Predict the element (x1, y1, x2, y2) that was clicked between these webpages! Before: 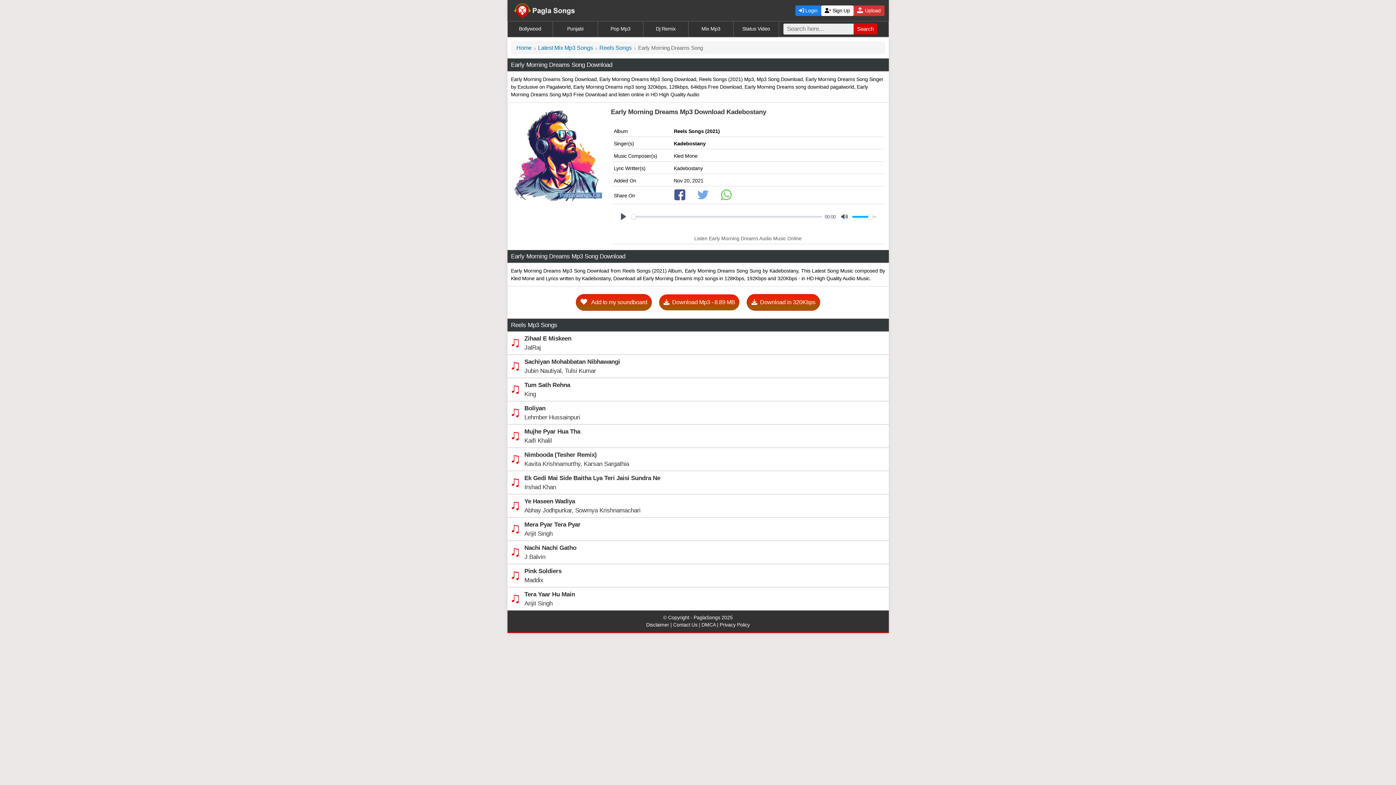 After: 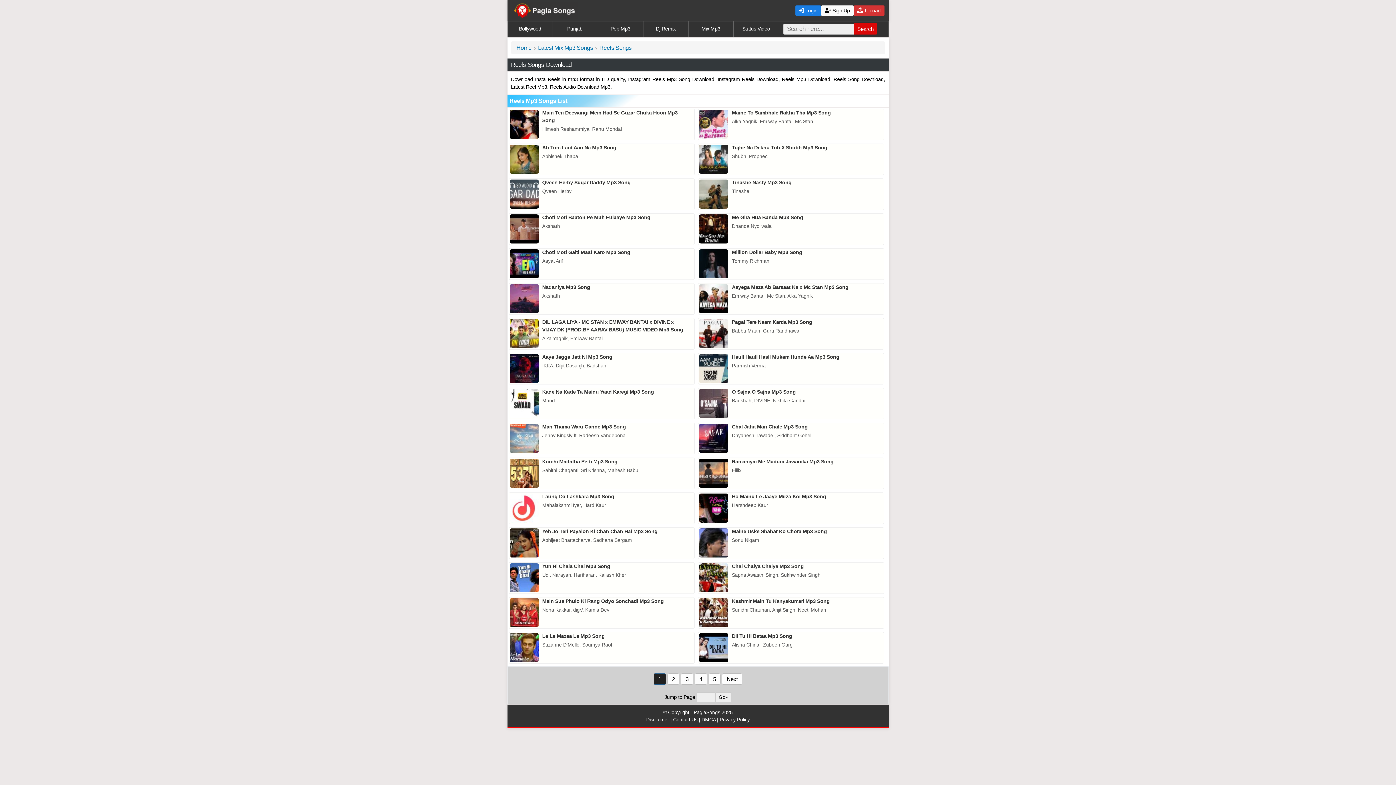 Action: bbox: (599, 44, 631, 50) label: Reels Songs